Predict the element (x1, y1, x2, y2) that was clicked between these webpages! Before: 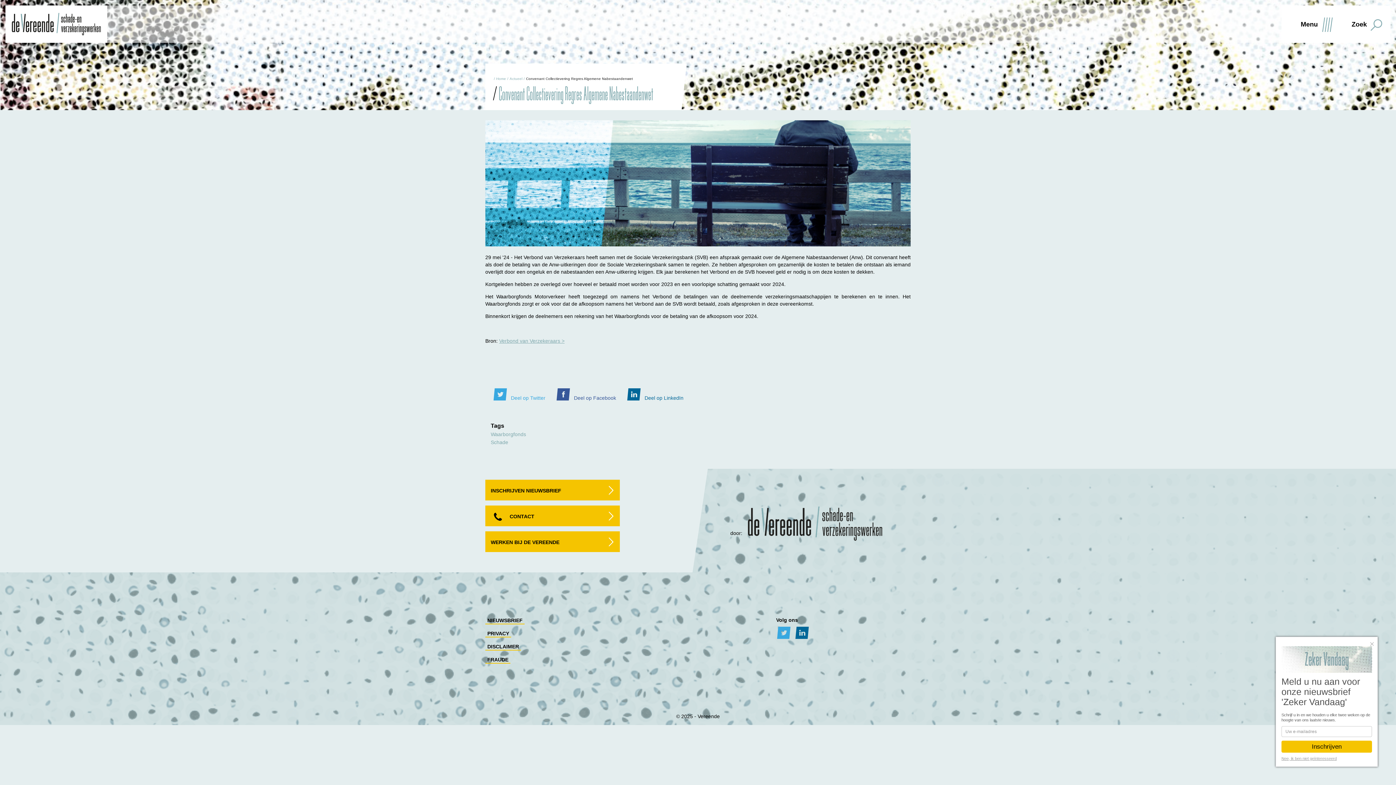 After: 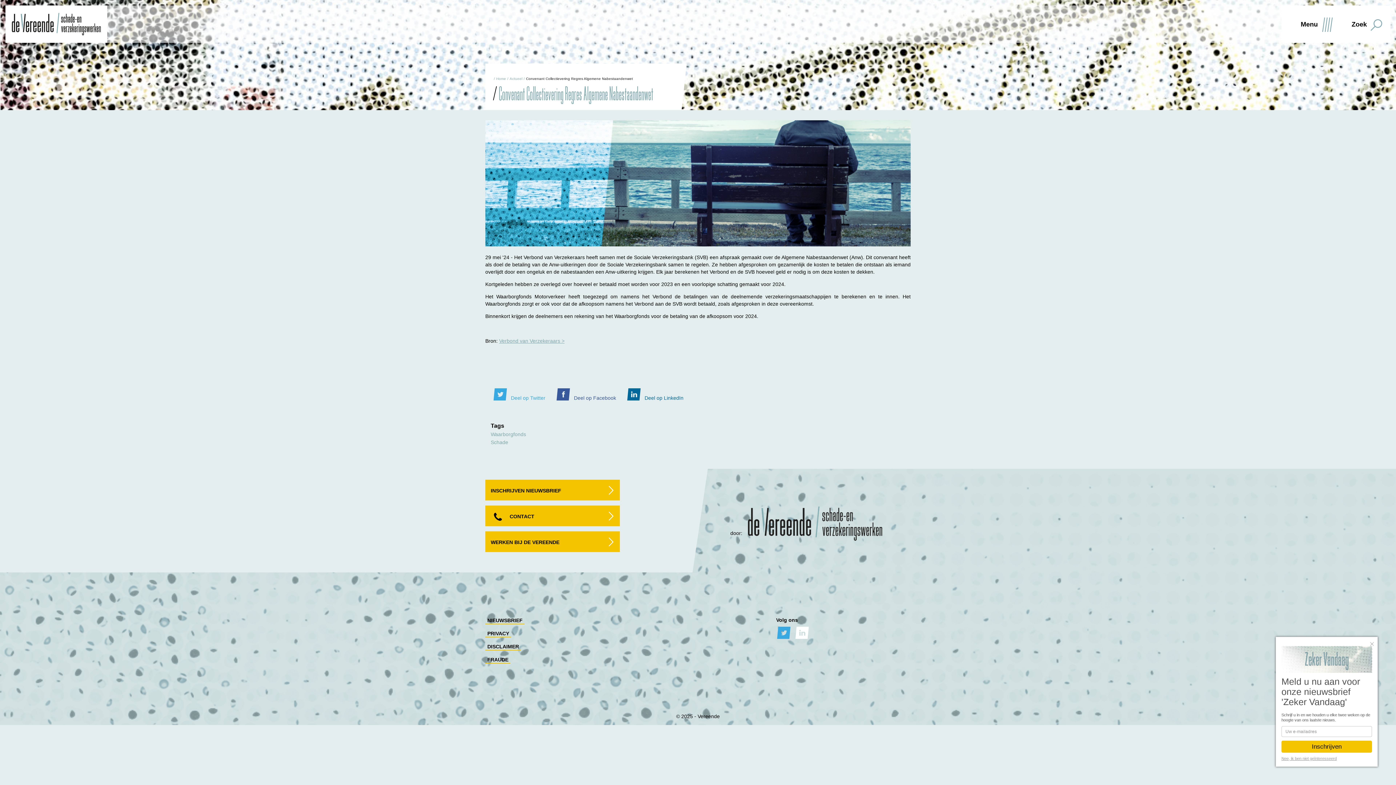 Action: bbox: (794, 633, 813, 639)